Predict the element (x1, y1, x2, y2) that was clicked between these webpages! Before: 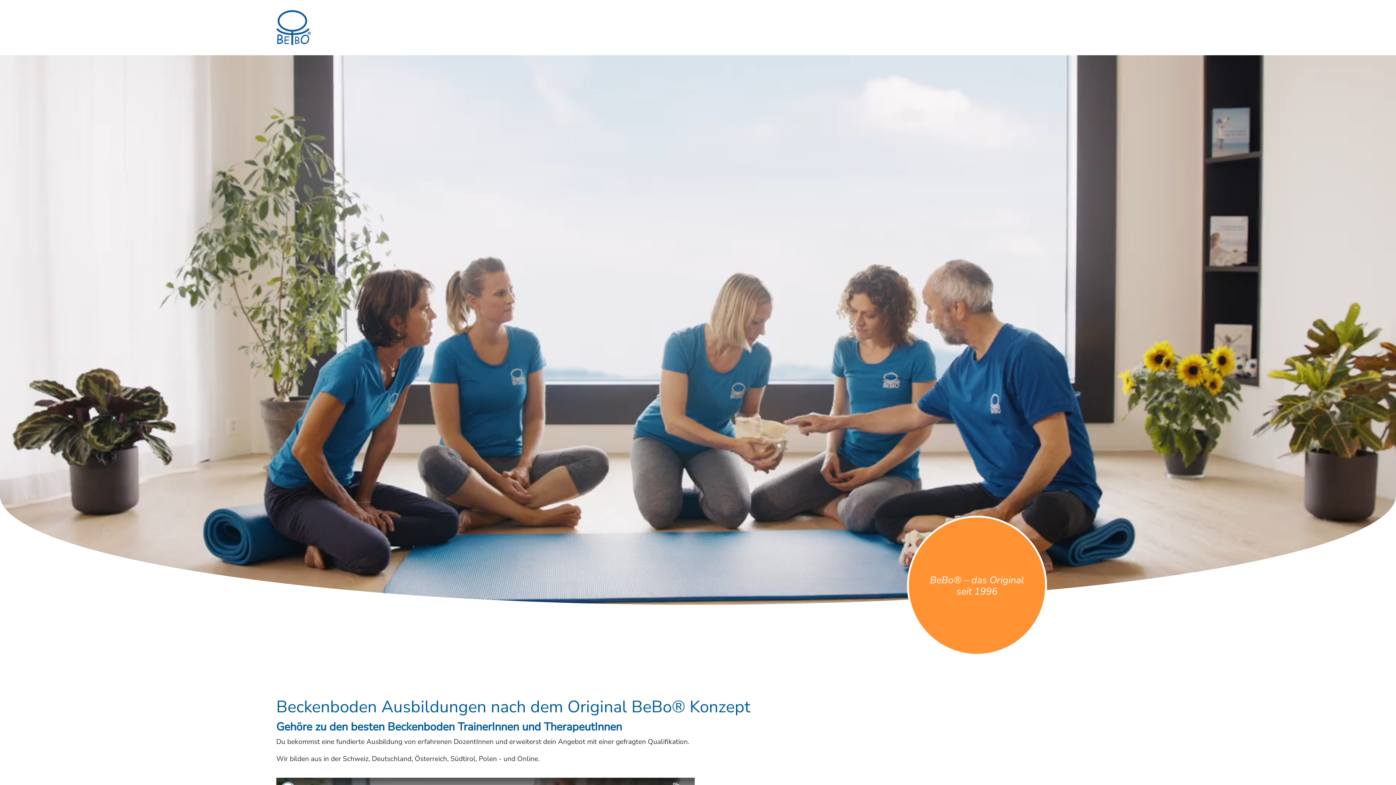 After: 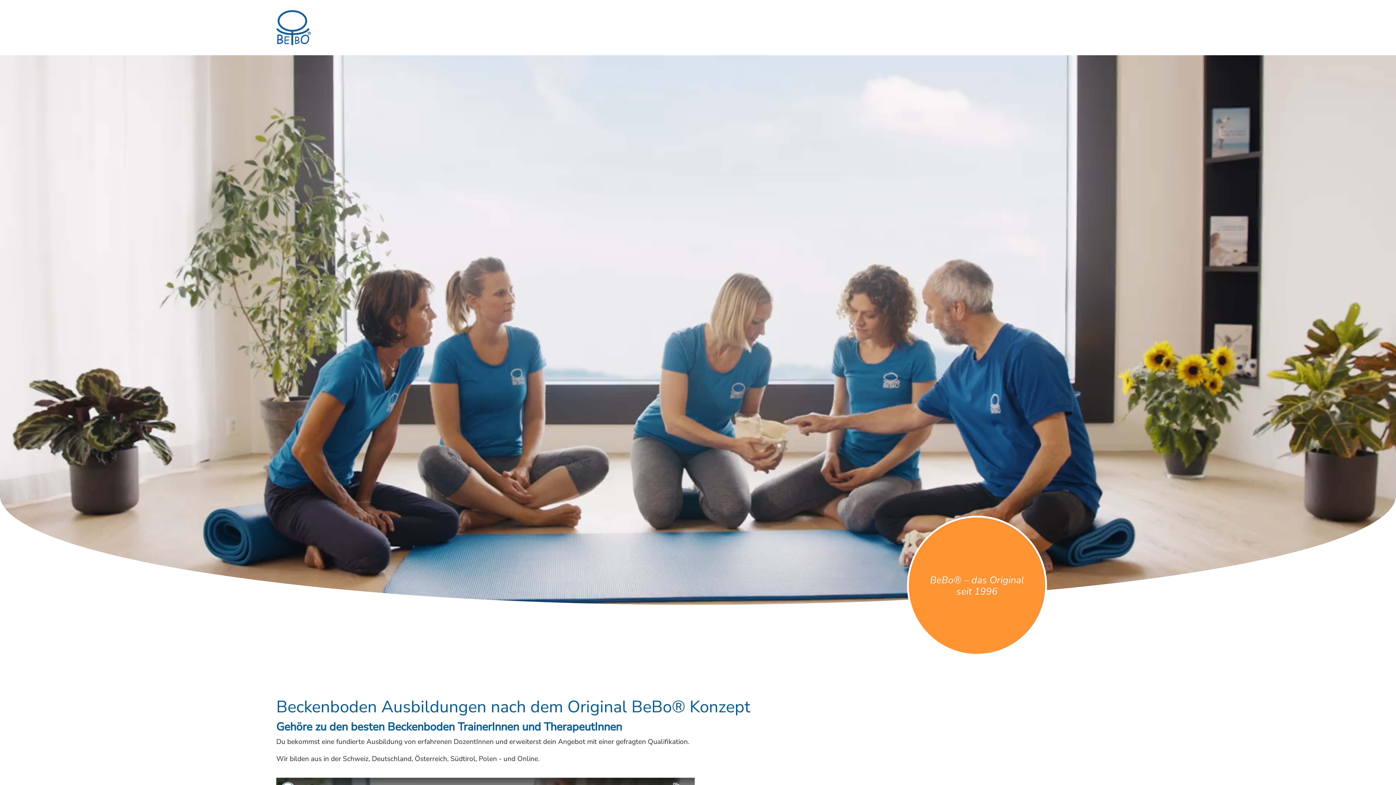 Action: label: Logo bbox: (276, 10, 310, 44)